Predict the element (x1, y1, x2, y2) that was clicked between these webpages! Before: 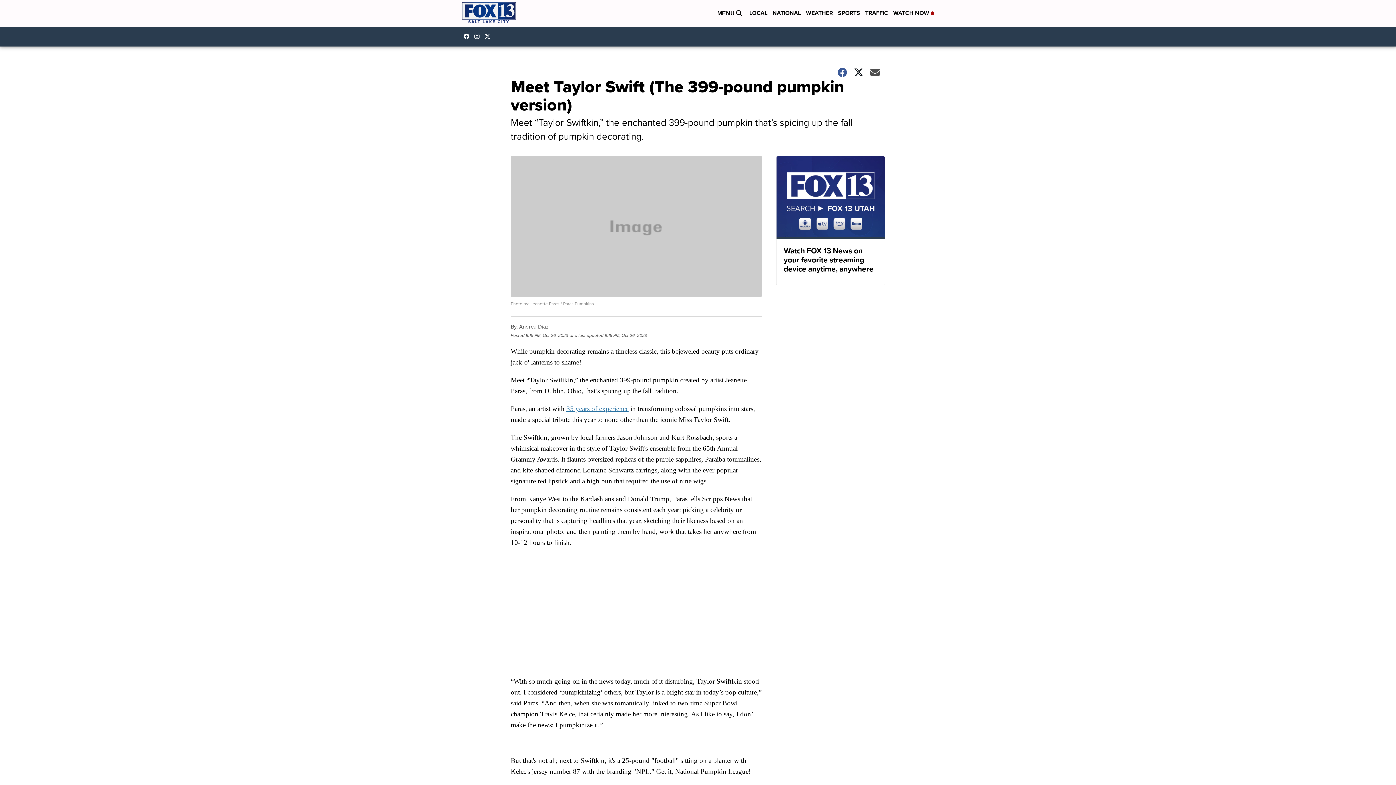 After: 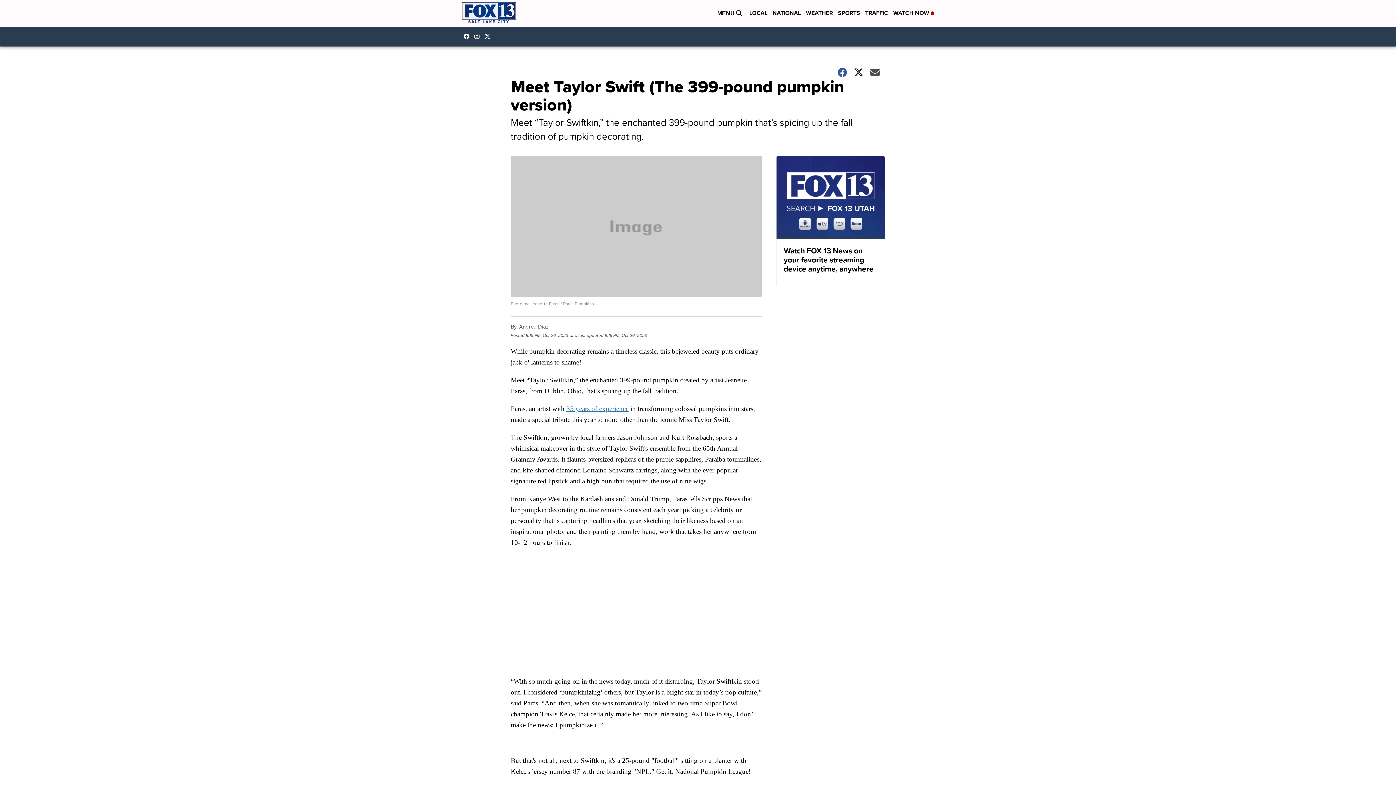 Action: label: Visit our instagram account bbox: (474, 33, 483, 39)